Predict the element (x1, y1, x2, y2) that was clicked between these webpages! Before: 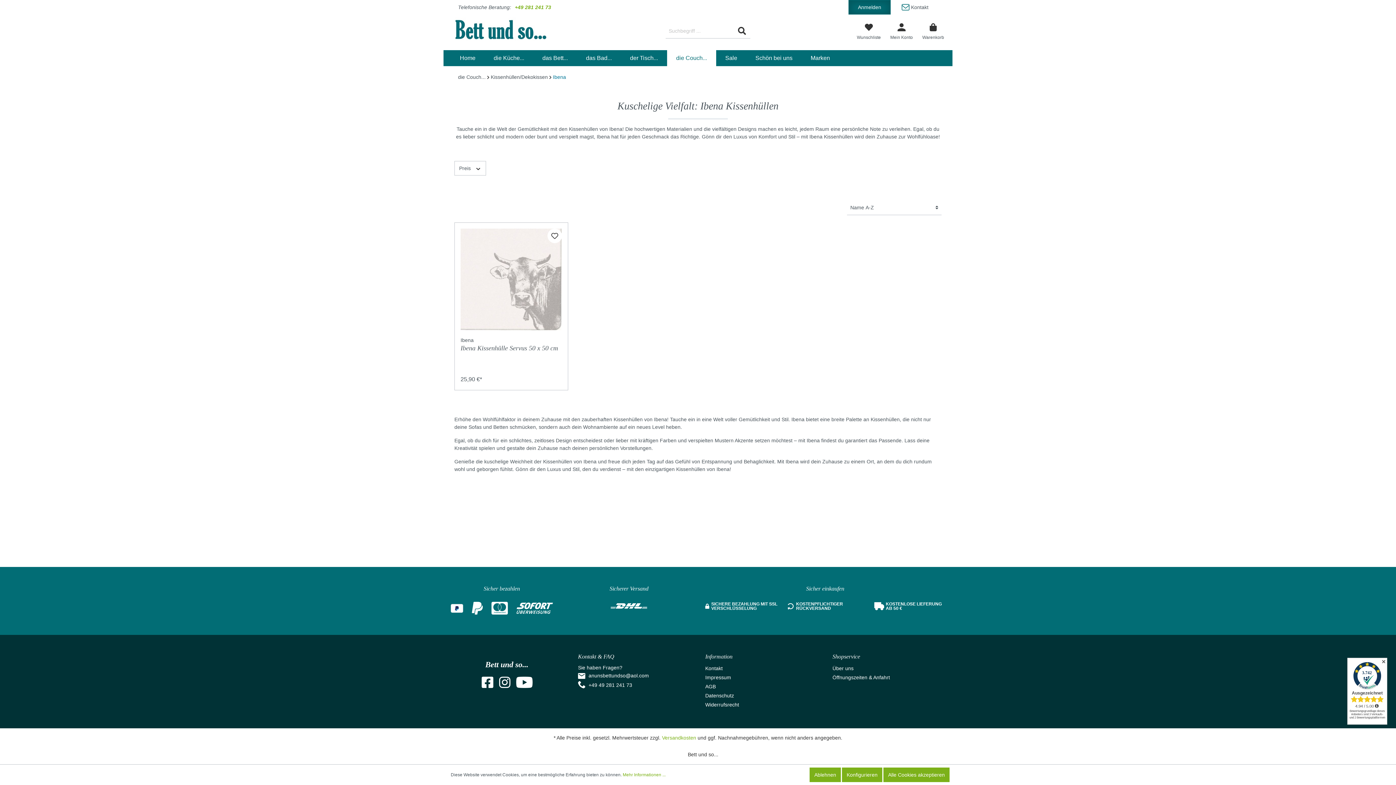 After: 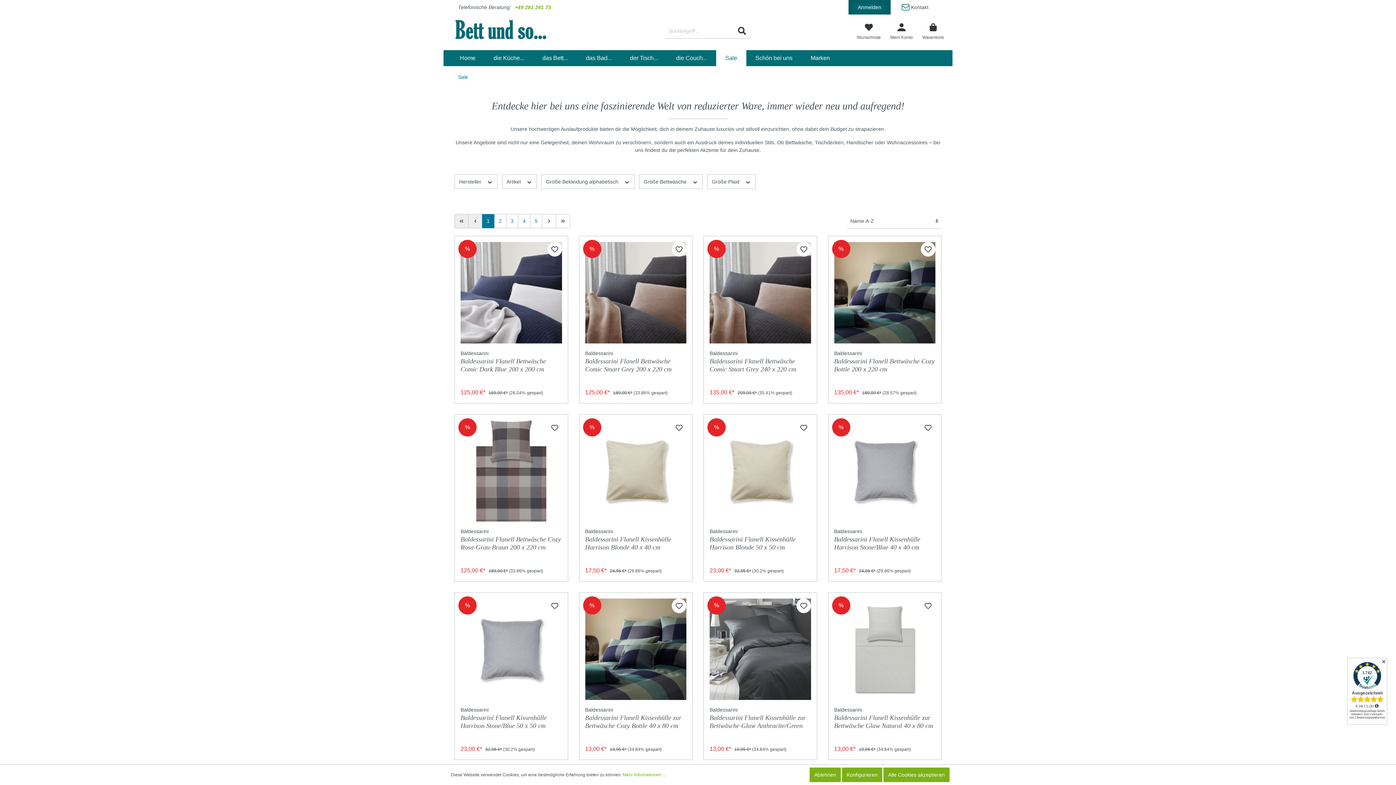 Action: bbox: (716, 50, 746, 66) label: Sale